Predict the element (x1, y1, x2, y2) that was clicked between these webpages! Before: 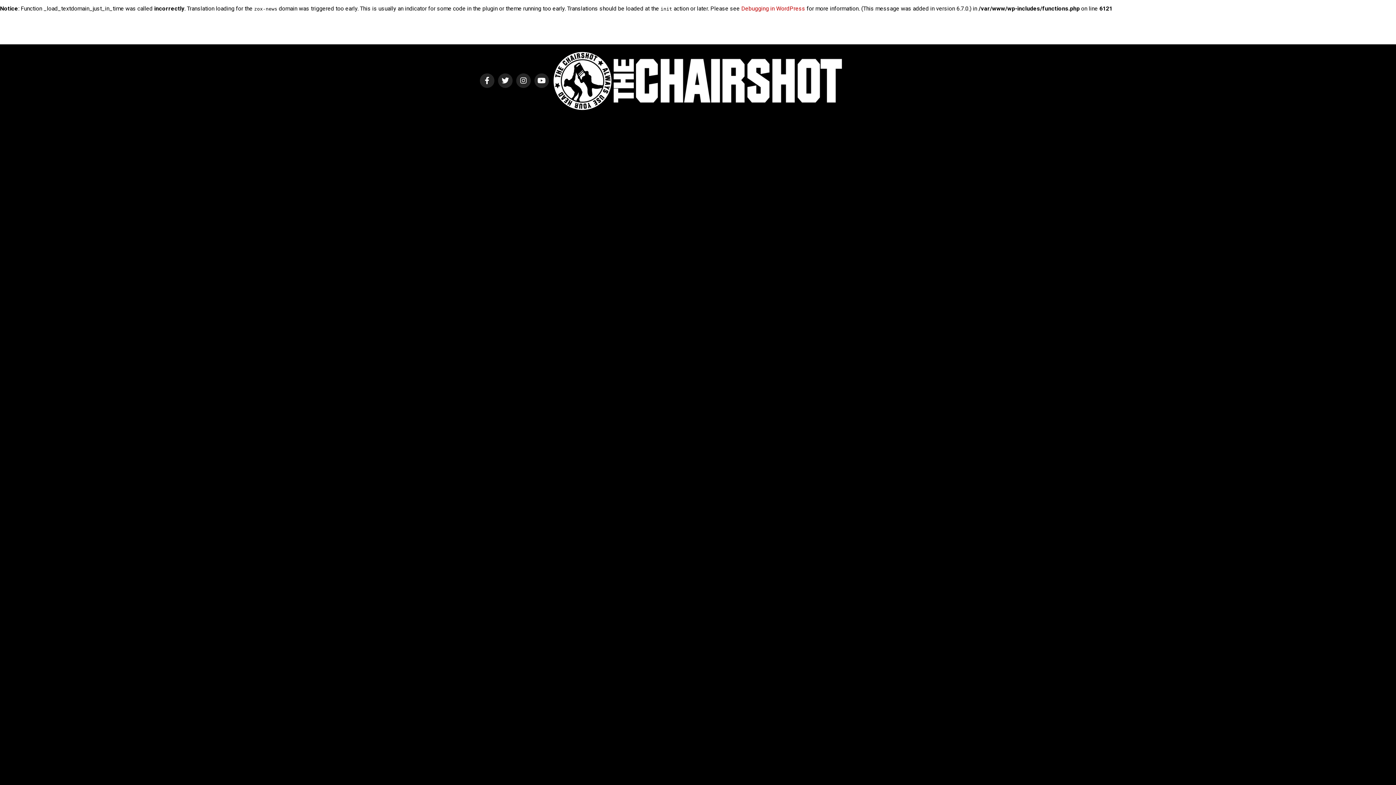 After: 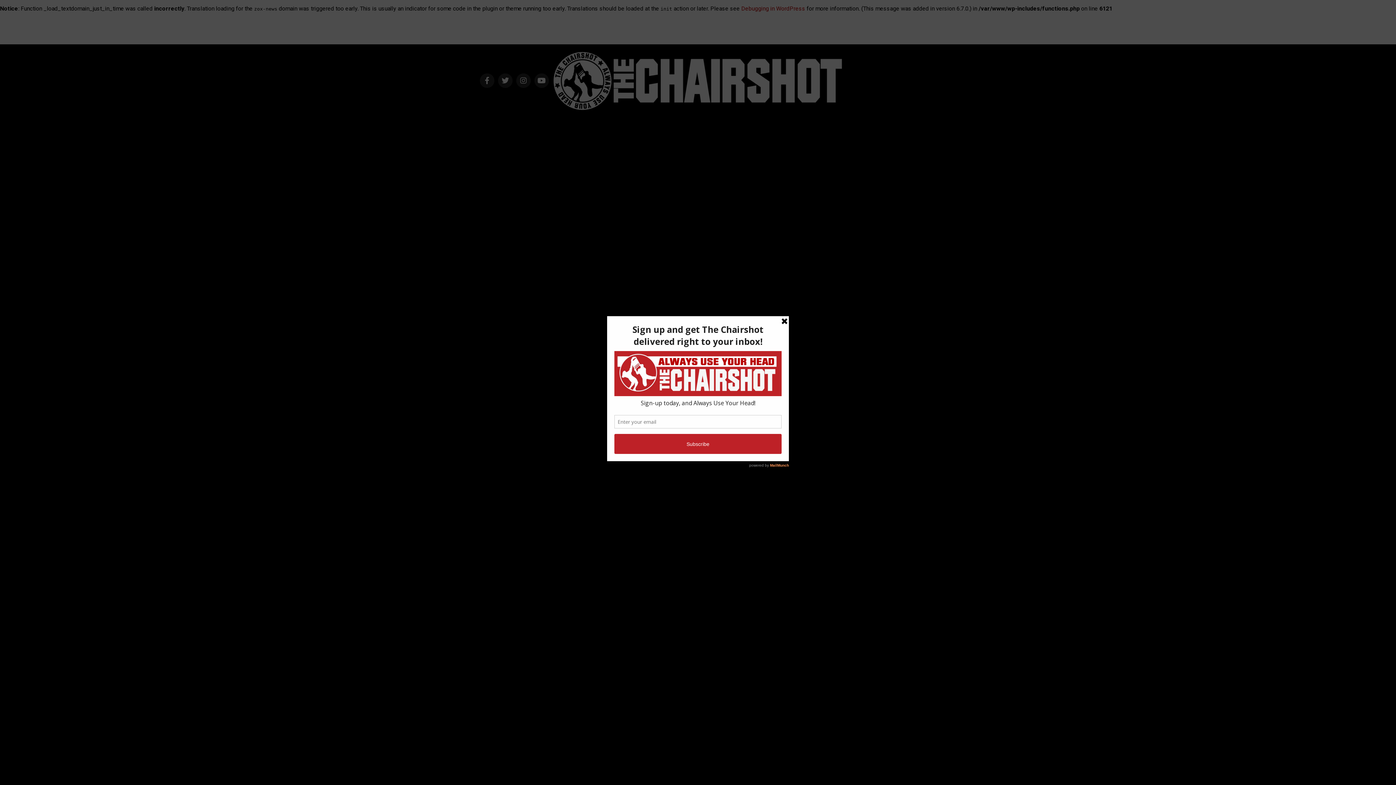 Action: bbox: (552, 106, 843, 113)